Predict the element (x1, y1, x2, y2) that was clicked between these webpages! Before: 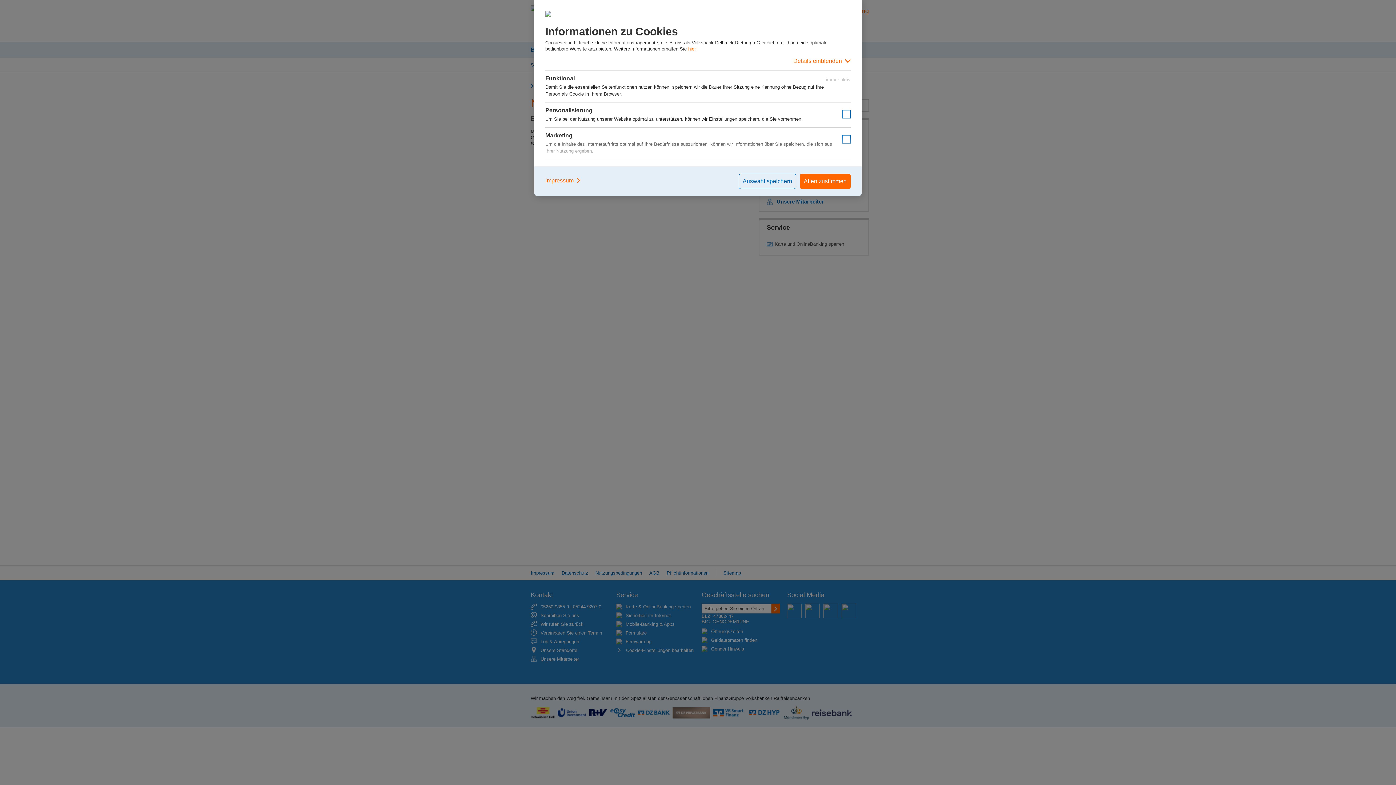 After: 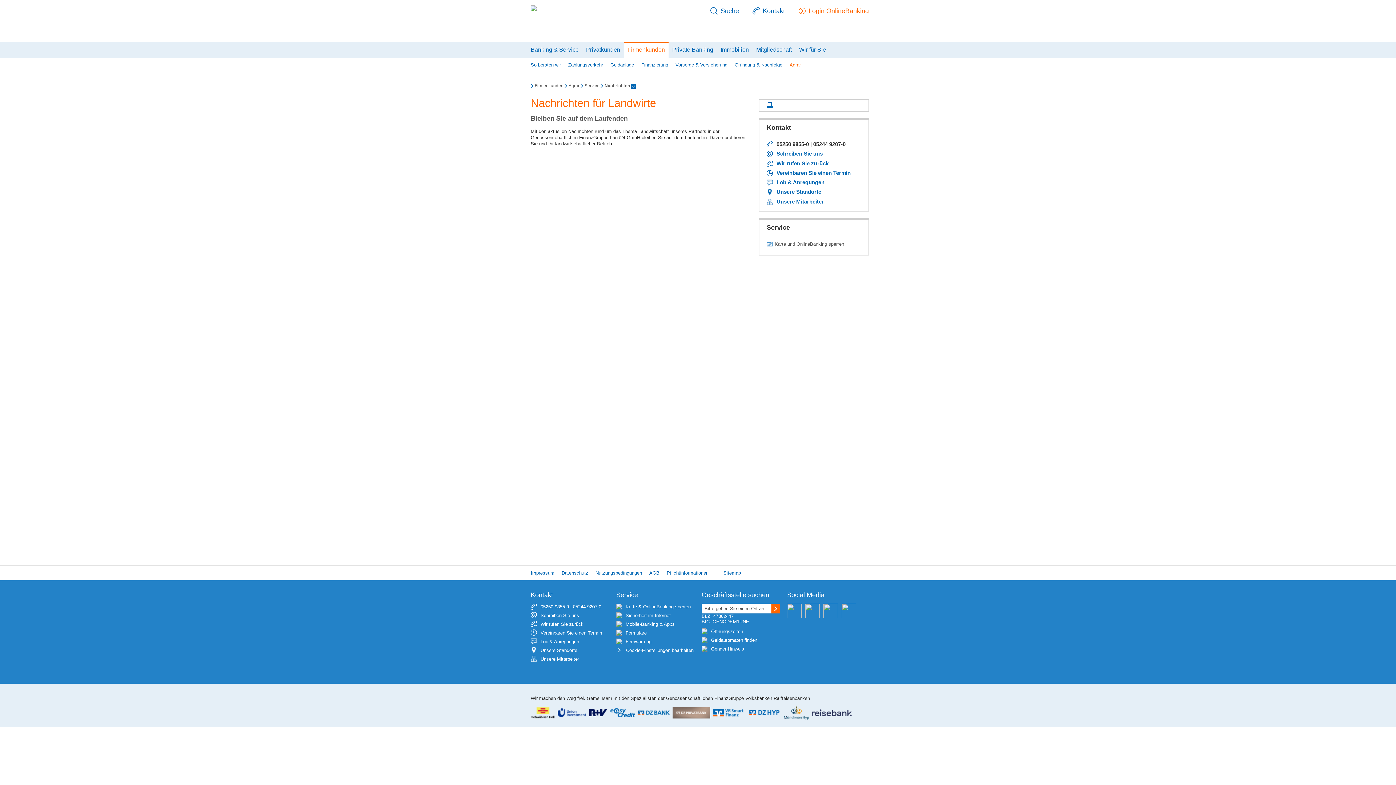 Action: bbox: (800, 173, 850, 189) label: Allen zustimmen